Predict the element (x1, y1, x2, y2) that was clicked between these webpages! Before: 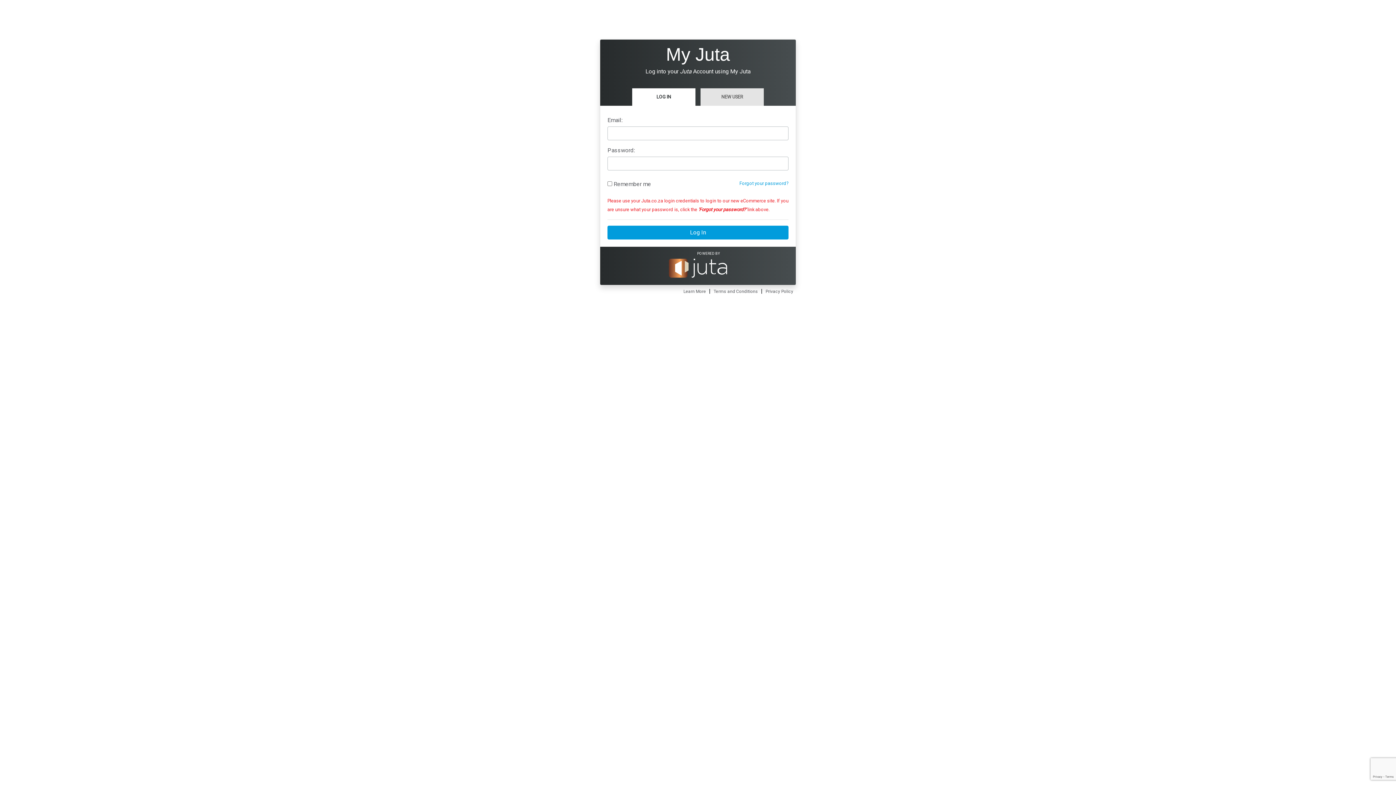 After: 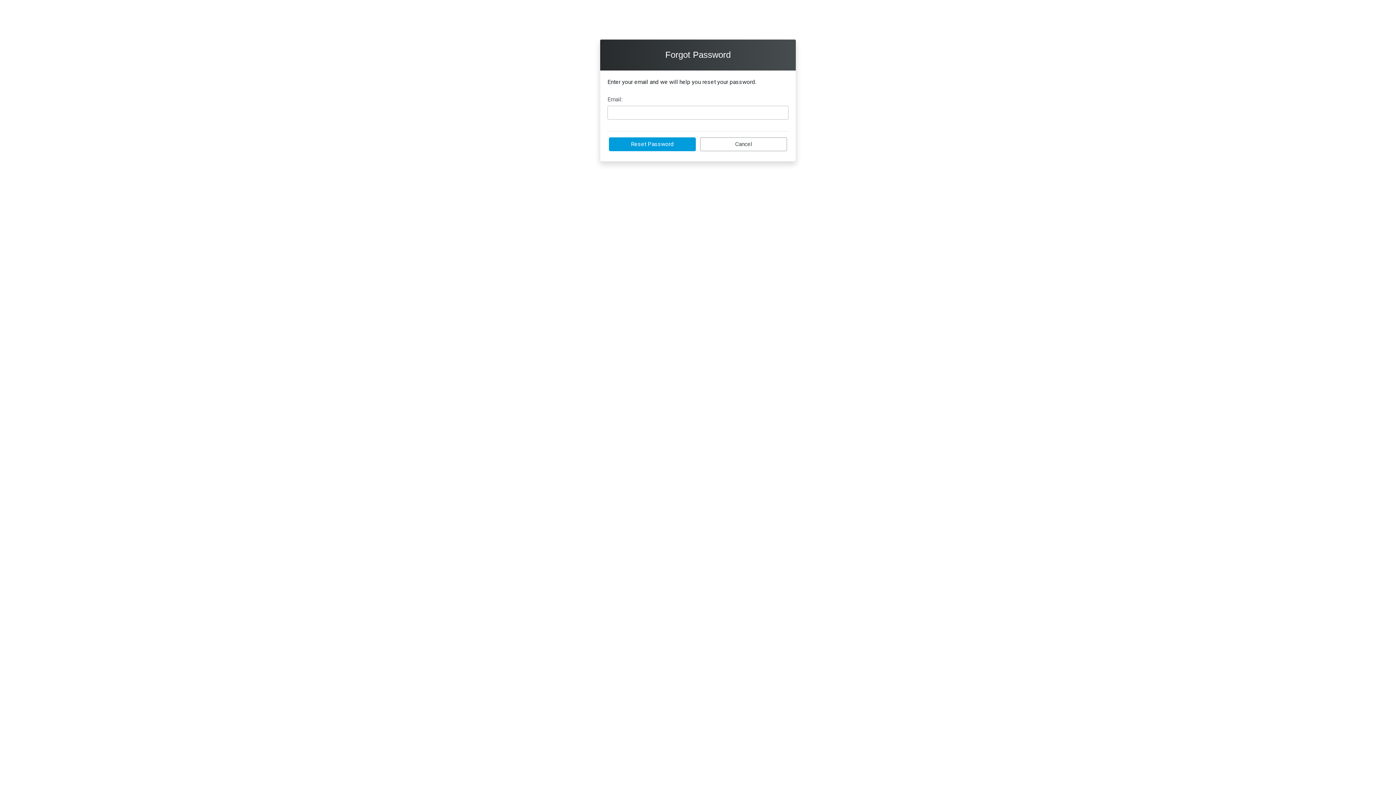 Action: label: Forgot your password? bbox: (739, 179, 788, 186)